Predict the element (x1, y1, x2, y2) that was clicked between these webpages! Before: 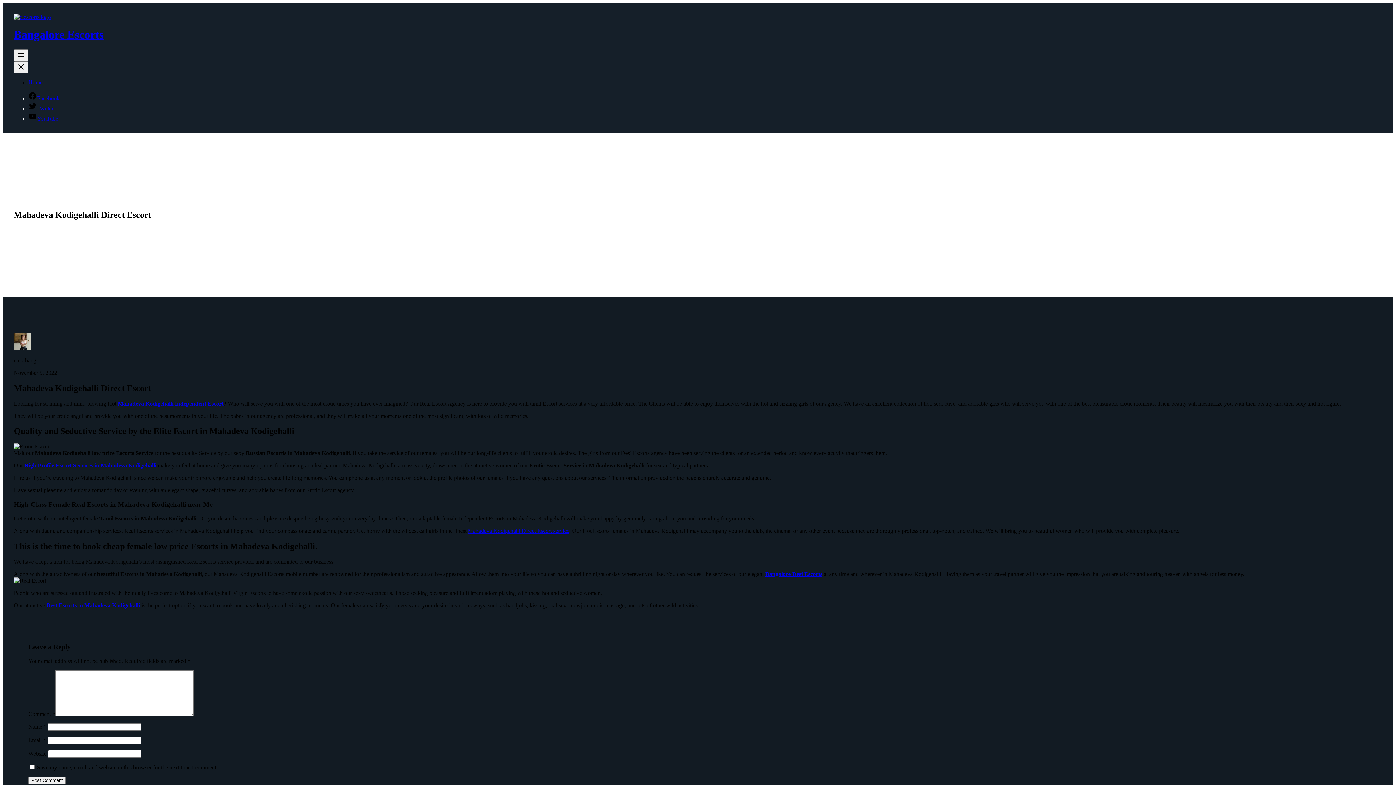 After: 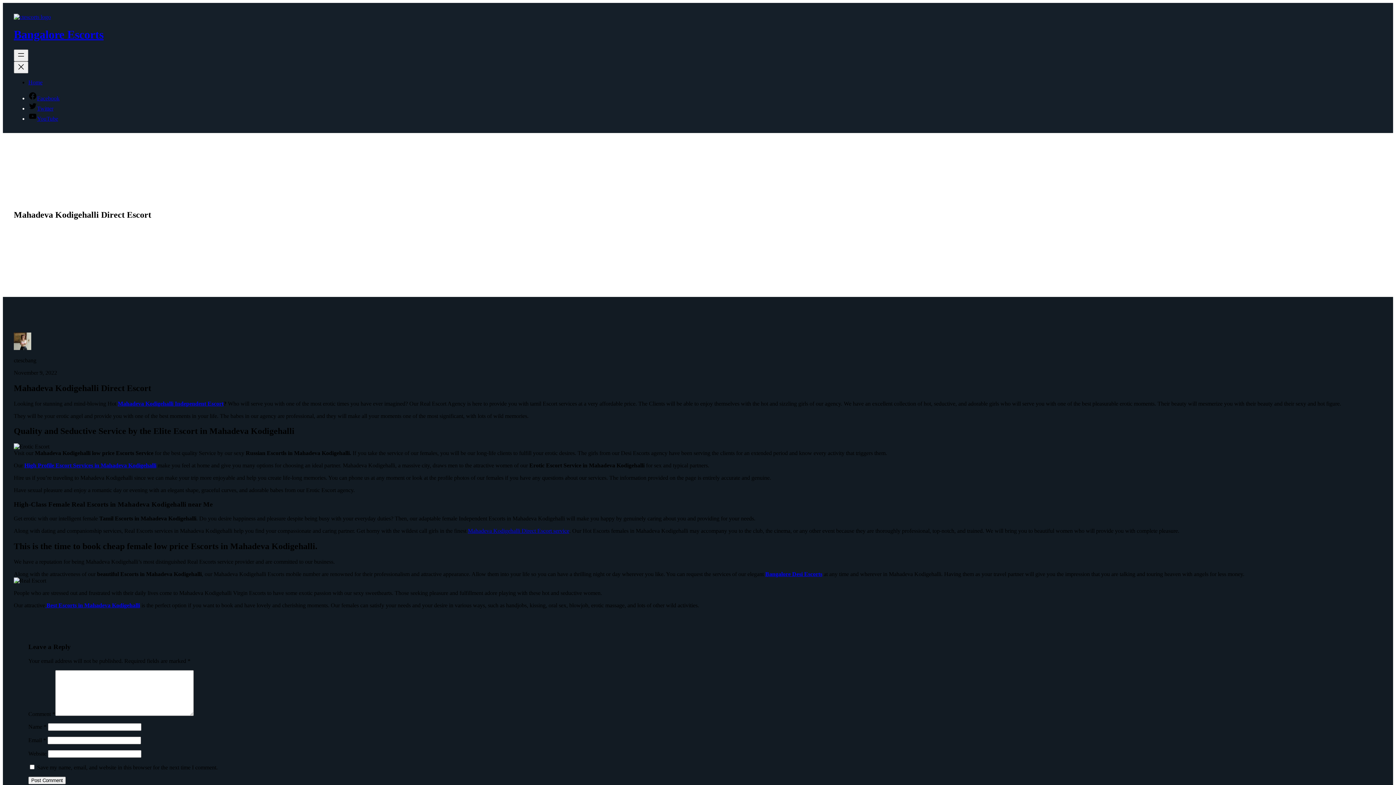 Action: label: High Profile Escort Services in Mahadeva Kodigehalli bbox: (24, 462, 156, 468)